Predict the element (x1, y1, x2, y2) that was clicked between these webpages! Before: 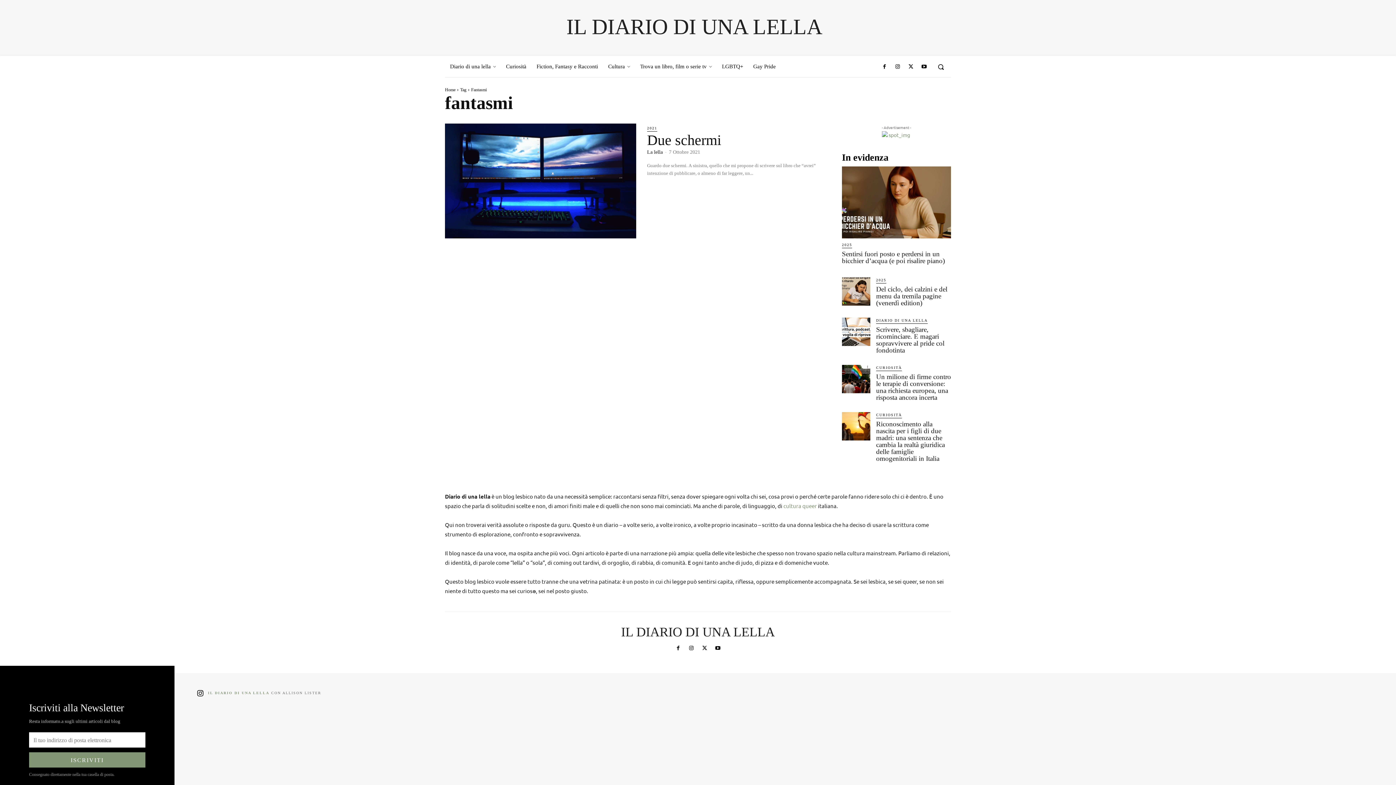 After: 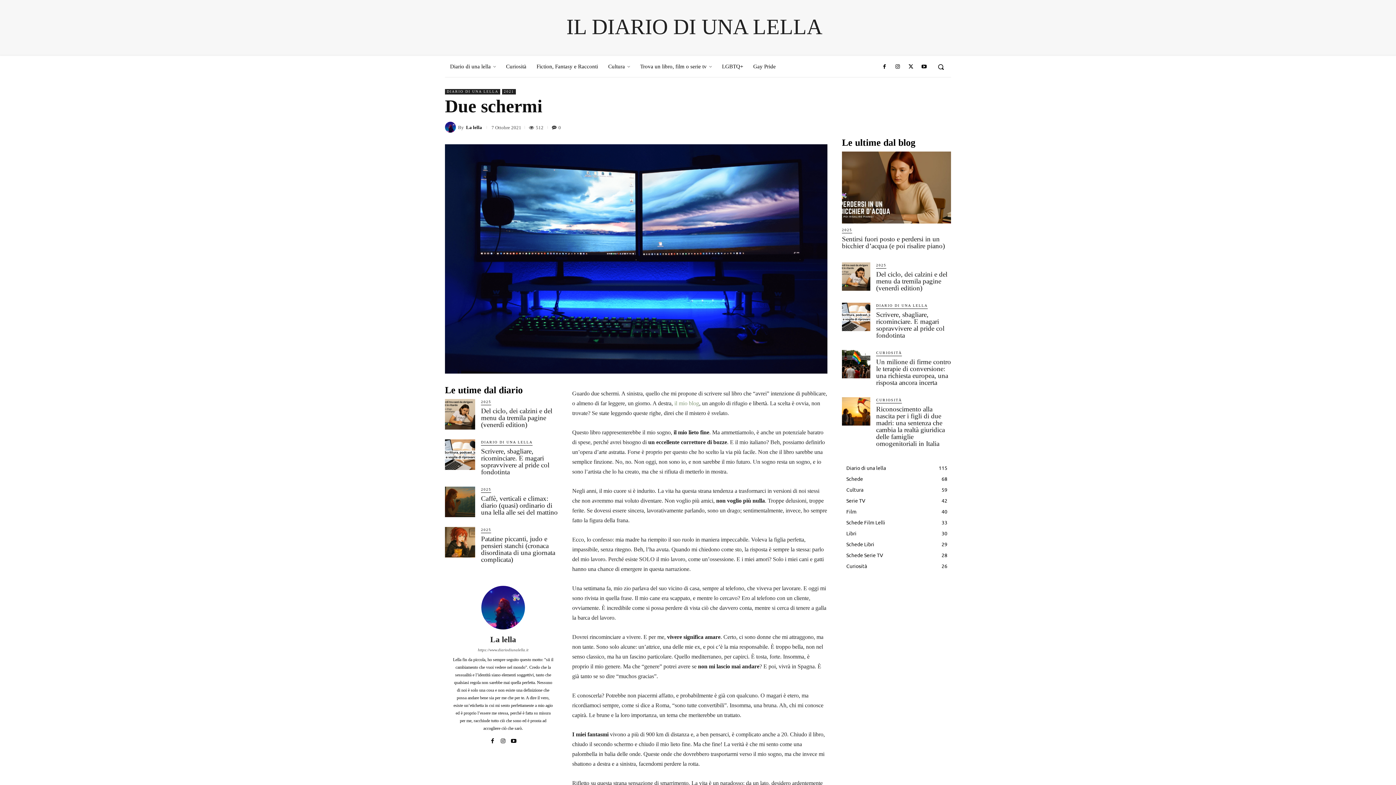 Action: bbox: (445, 123, 636, 238)